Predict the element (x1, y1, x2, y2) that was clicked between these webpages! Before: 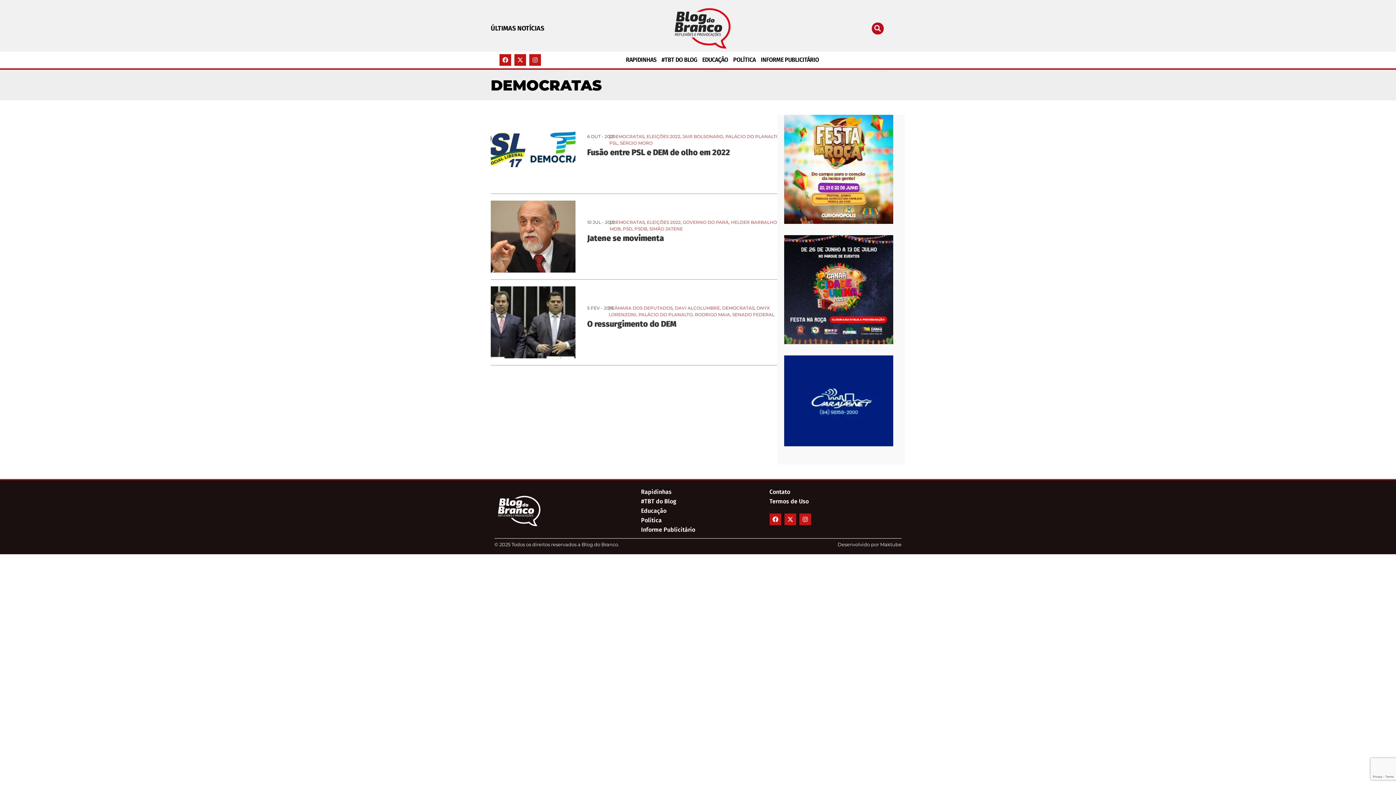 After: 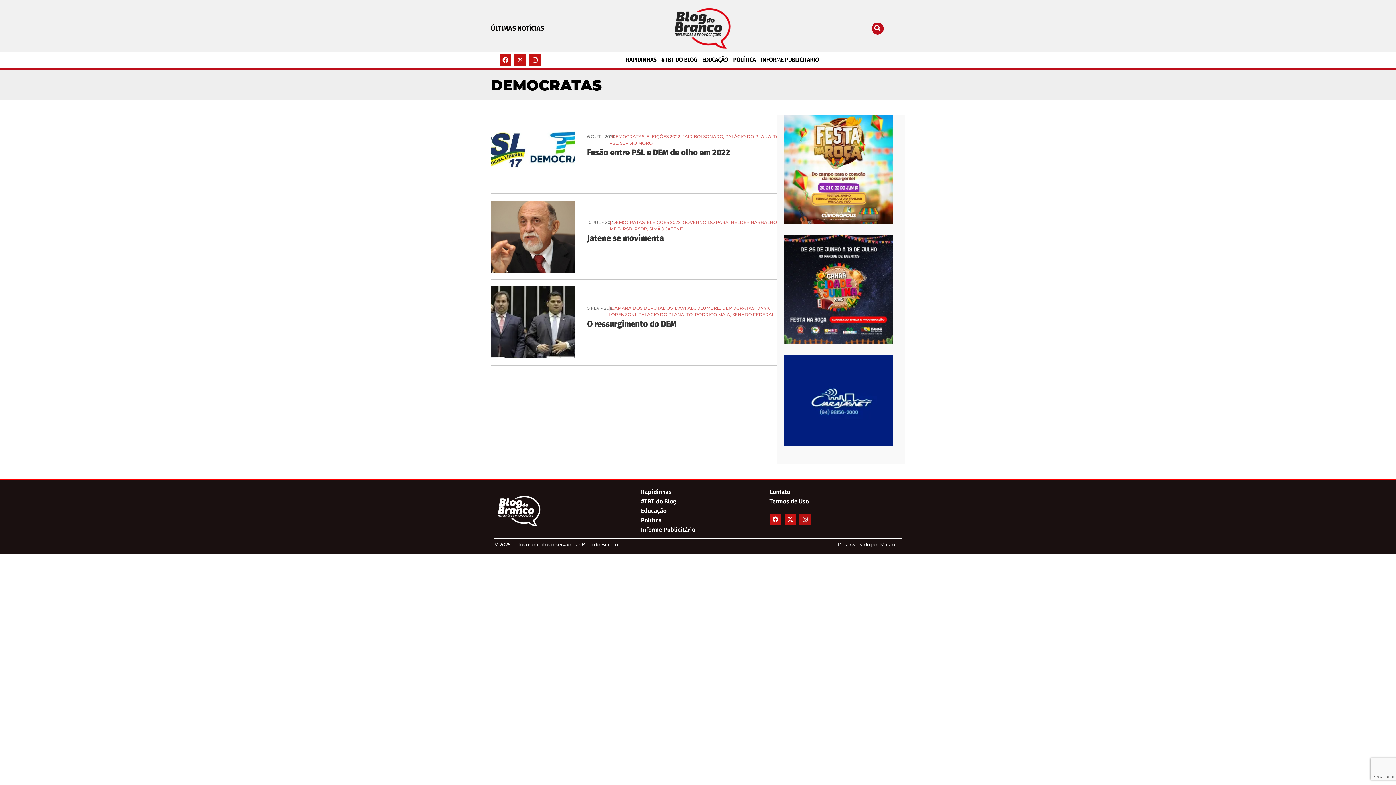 Action: bbox: (799, 513, 811, 525) label: Instagram